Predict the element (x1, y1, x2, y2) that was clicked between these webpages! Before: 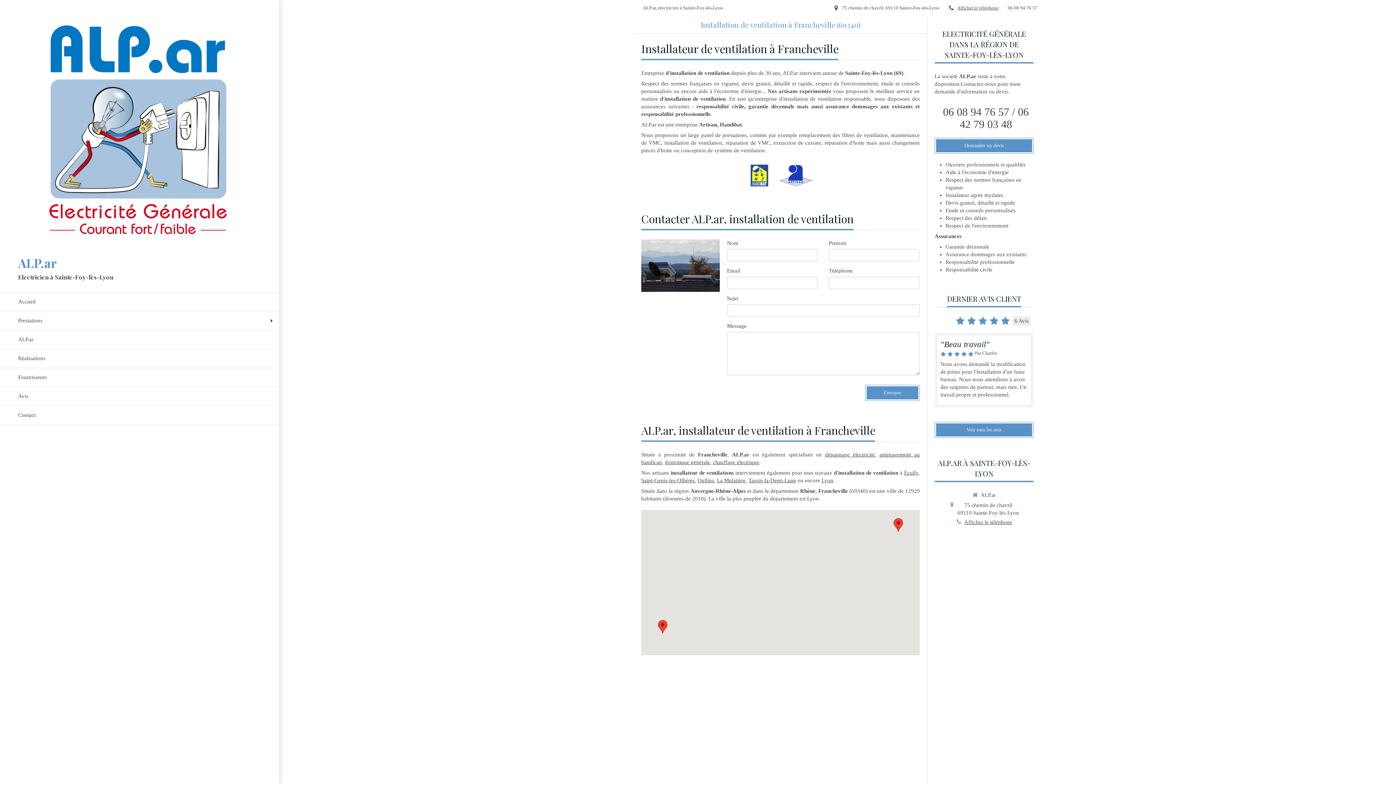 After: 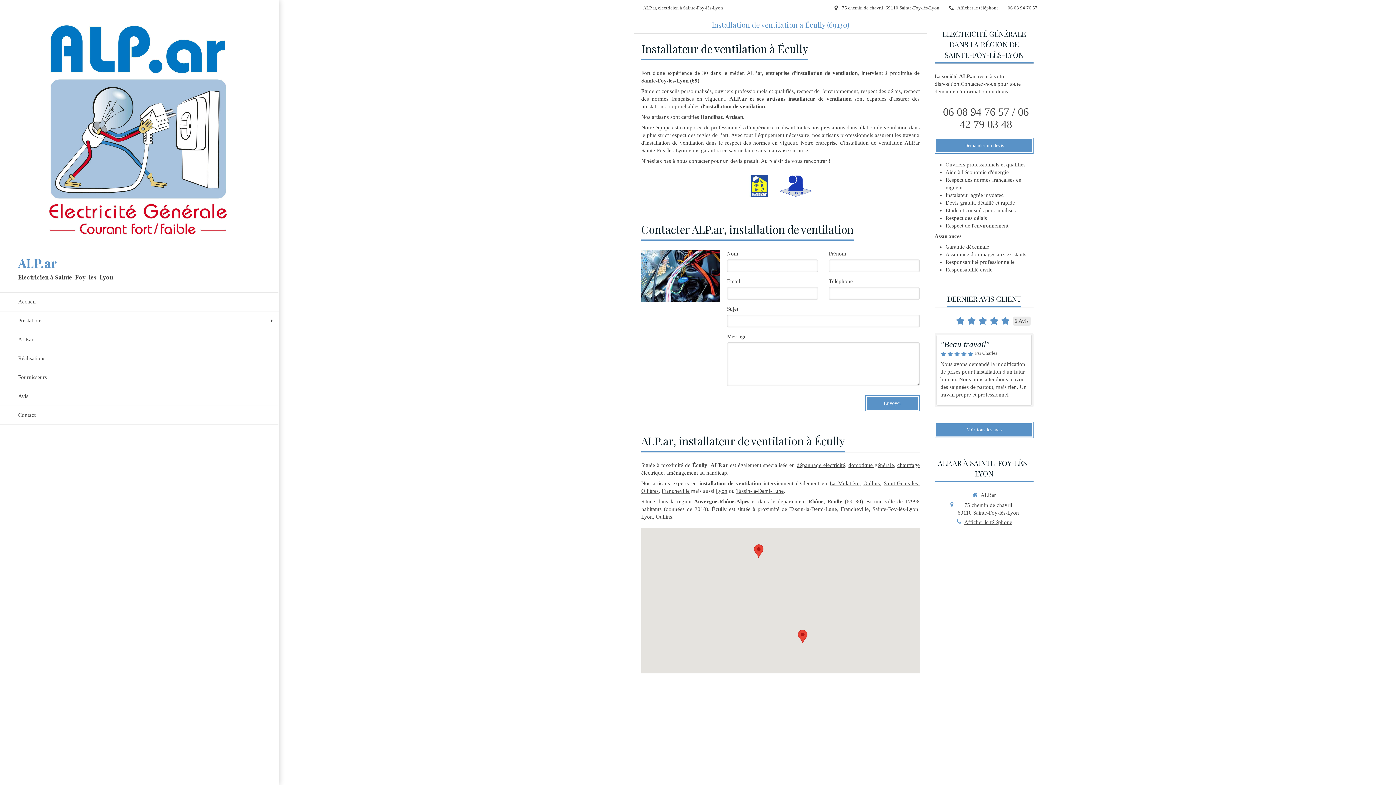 Action: bbox: (904, 470, 918, 476) label: Écully